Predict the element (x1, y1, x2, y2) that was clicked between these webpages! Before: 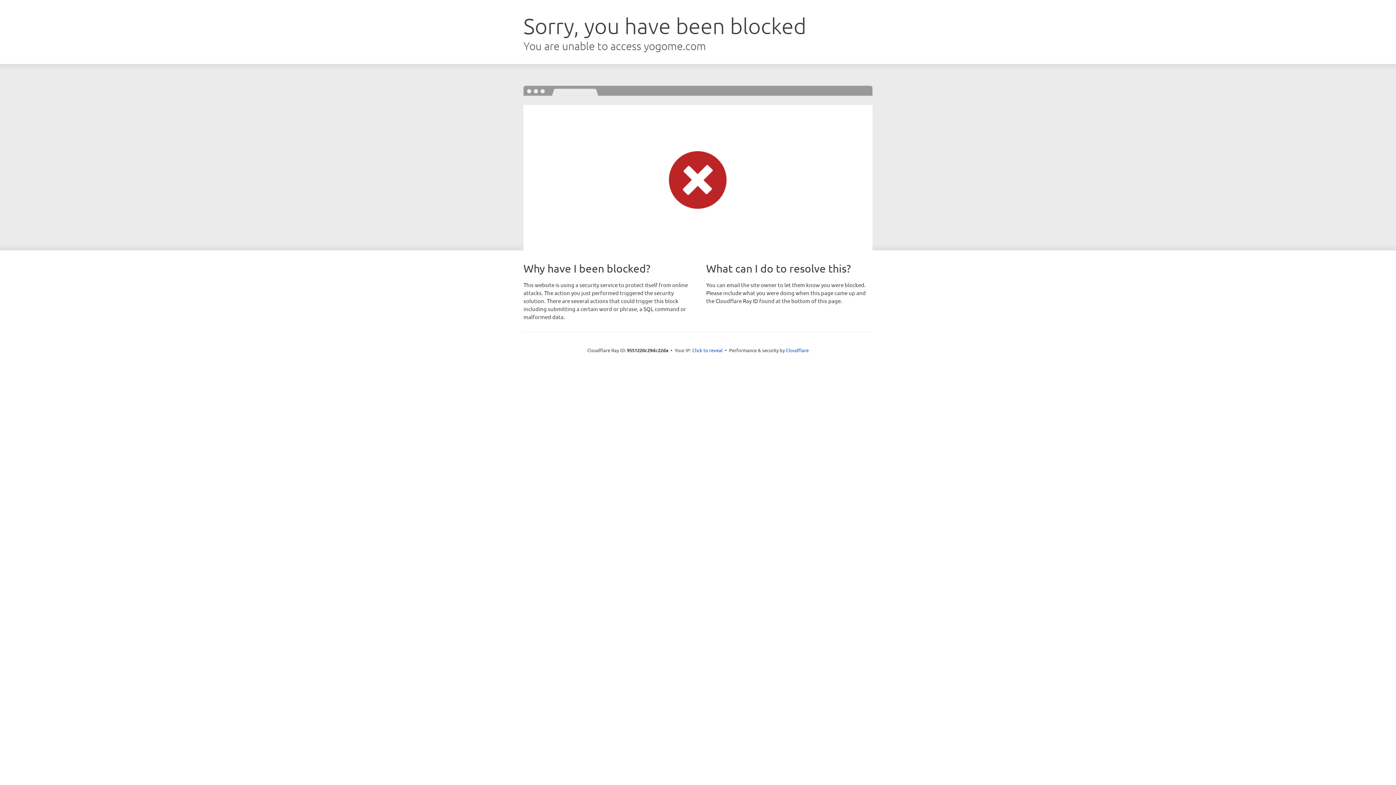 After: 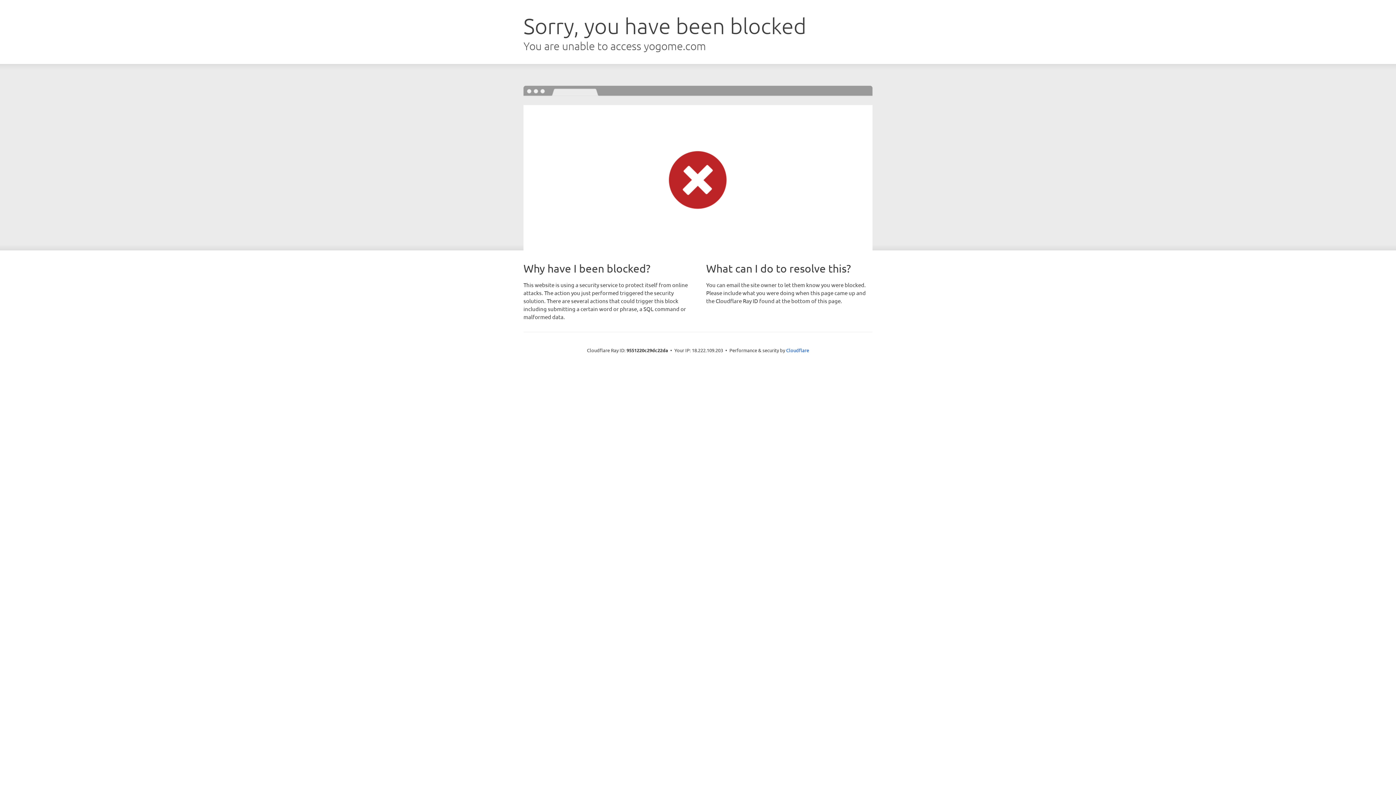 Action: bbox: (692, 346, 722, 353) label: Click to reveal